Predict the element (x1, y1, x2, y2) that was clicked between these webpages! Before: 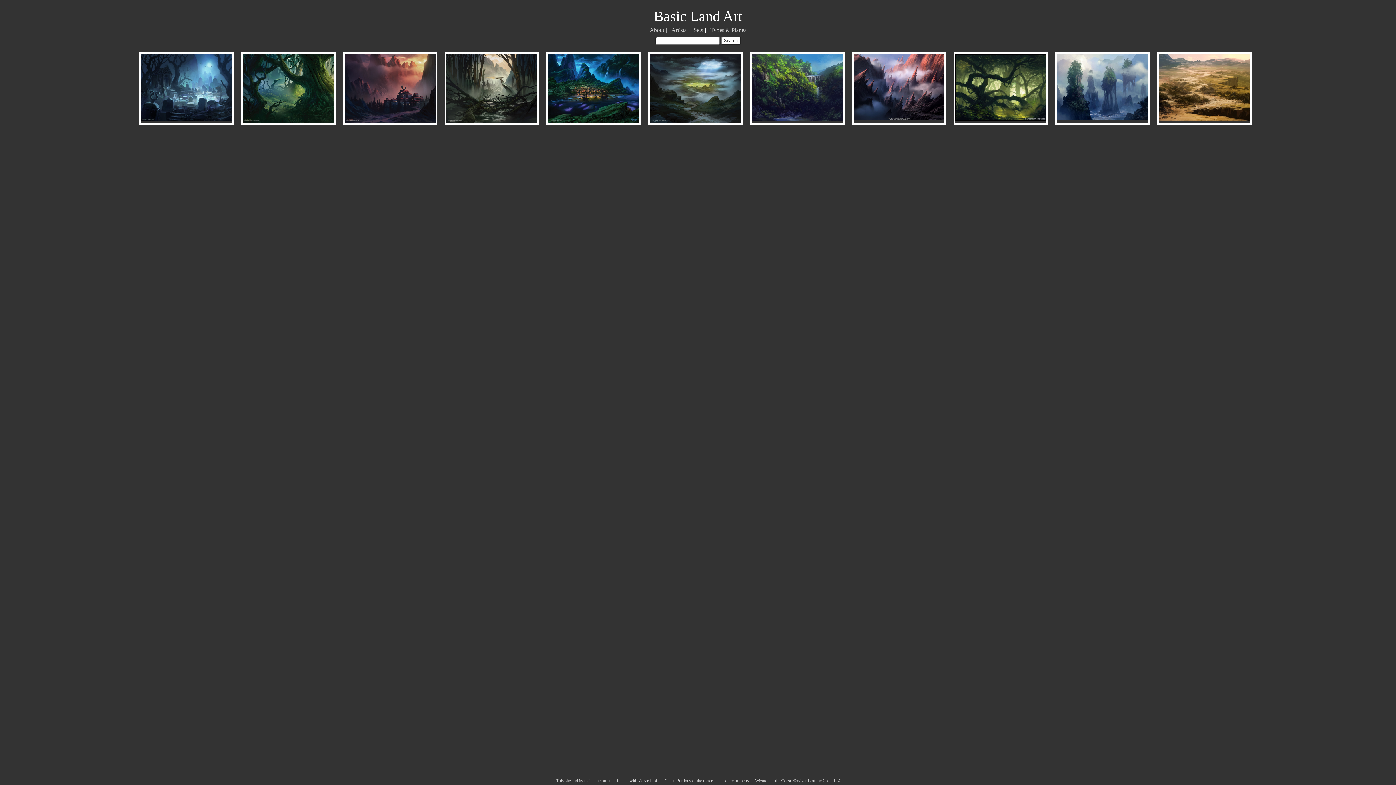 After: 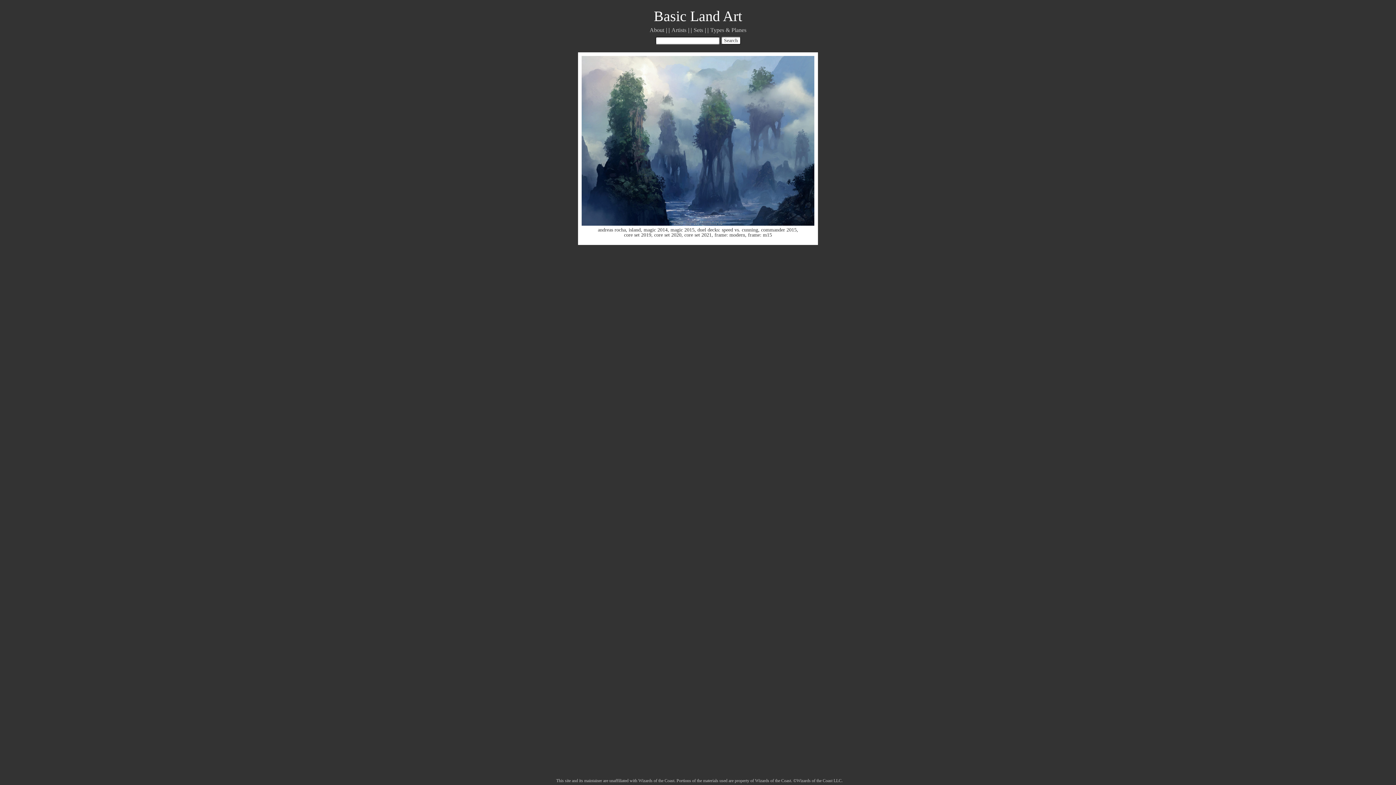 Action: bbox: (1057, 115, 1148, 121)